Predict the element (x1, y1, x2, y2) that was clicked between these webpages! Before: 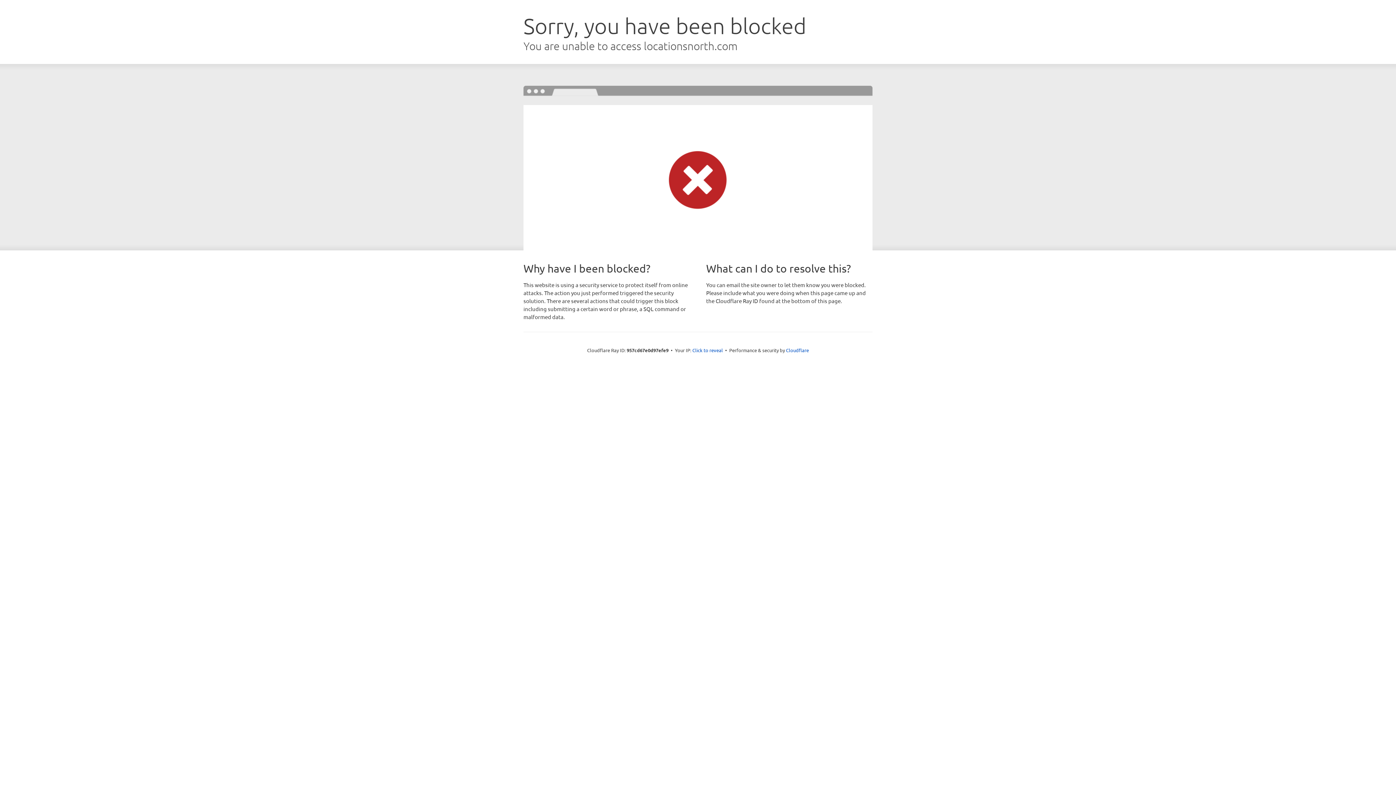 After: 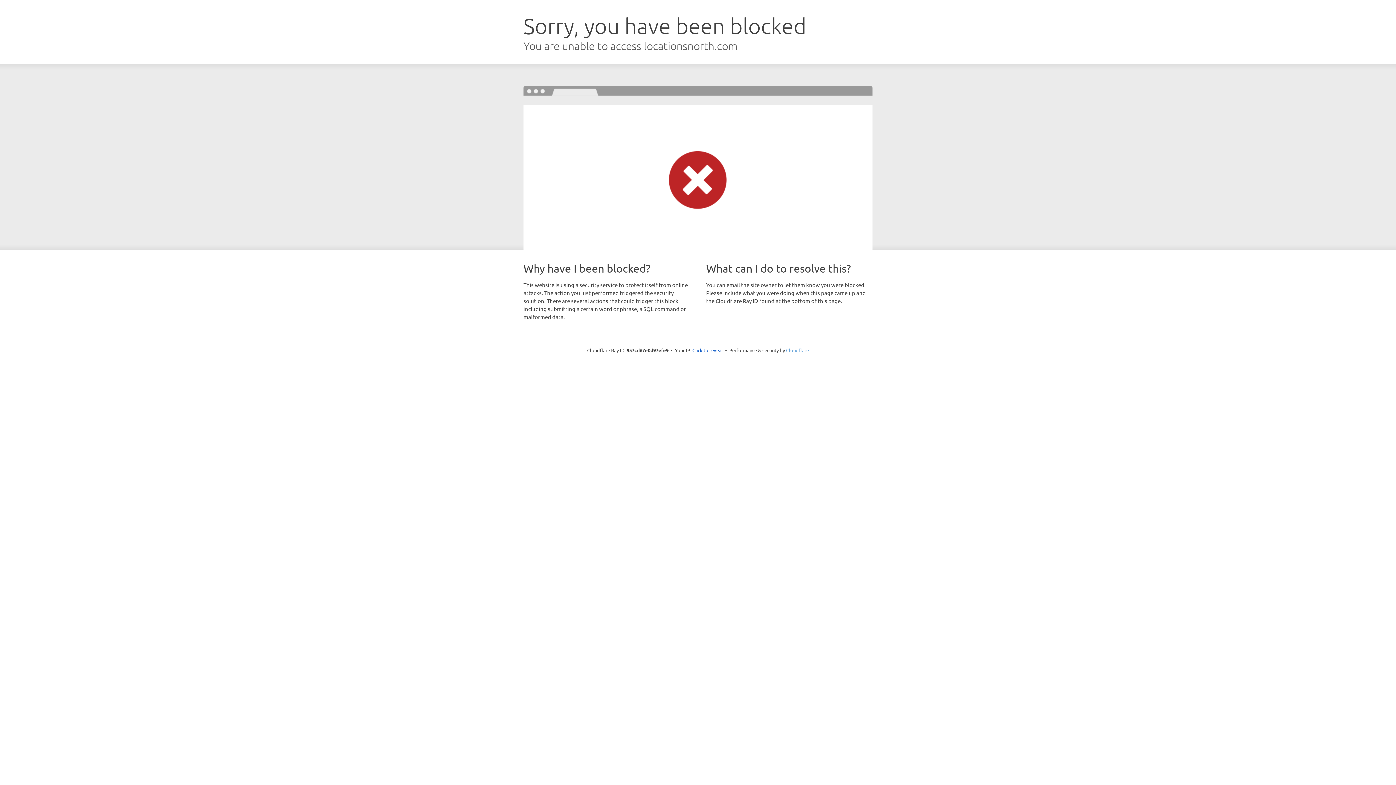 Action: label: Cloudflare bbox: (786, 347, 809, 353)